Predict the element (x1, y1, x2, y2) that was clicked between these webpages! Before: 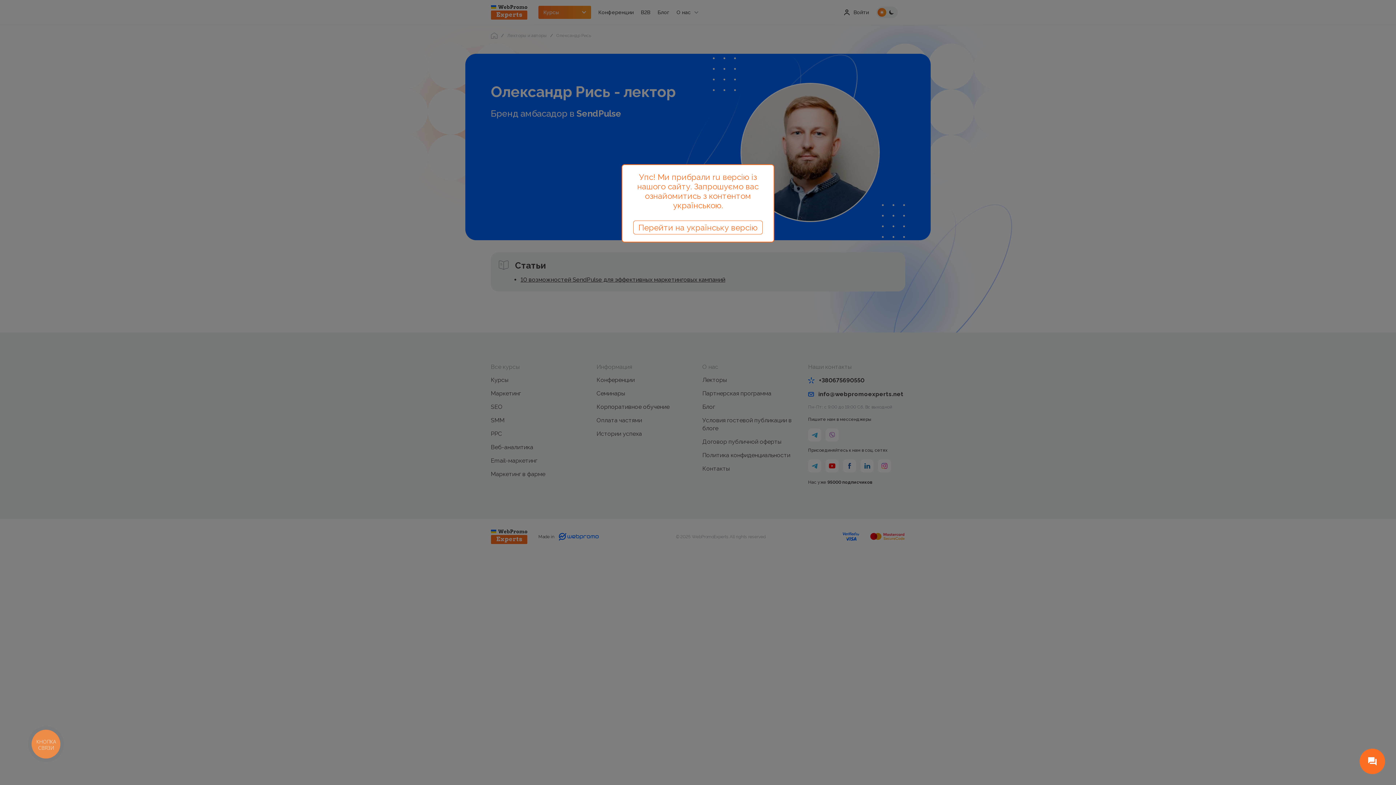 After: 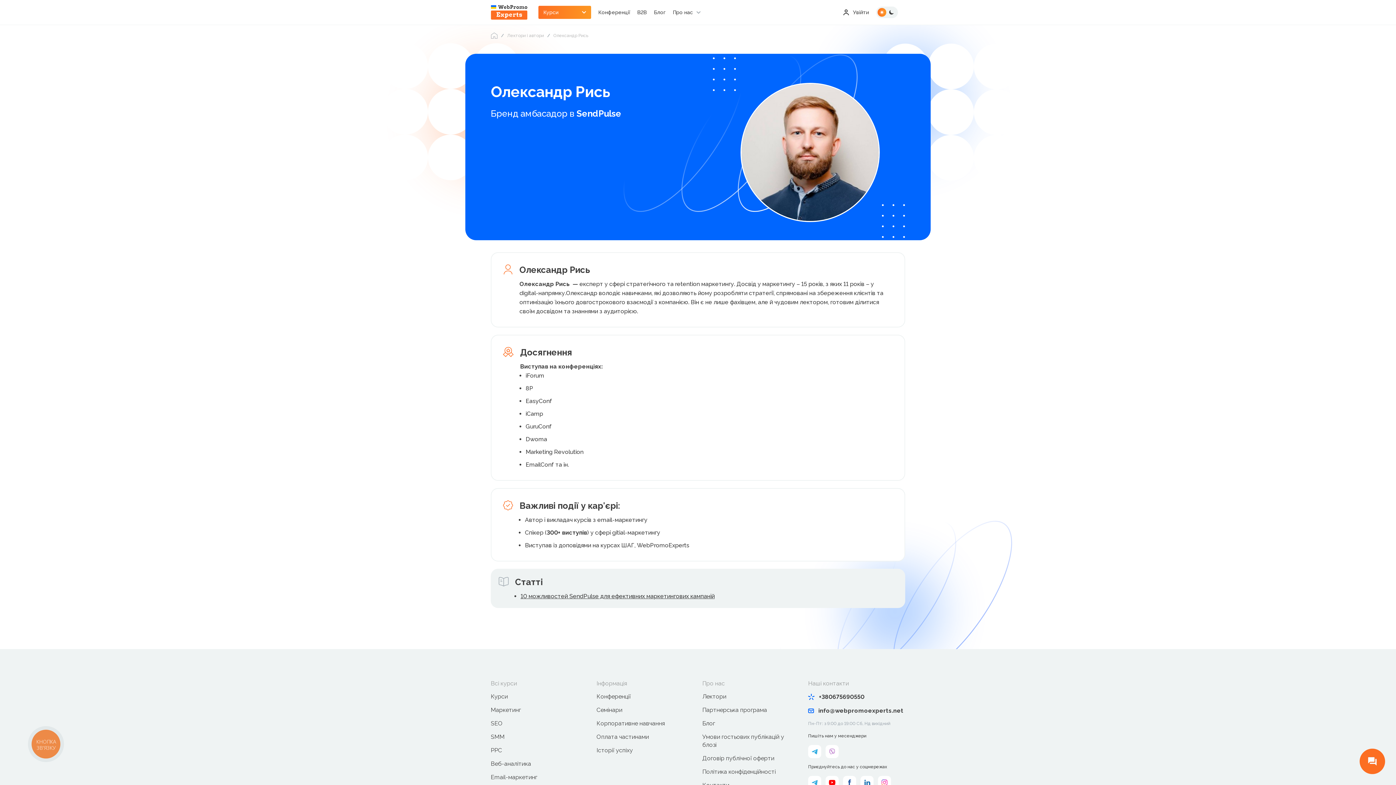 Action: label: Перейти на українську версію bbox: (633, 220, 762, 234)